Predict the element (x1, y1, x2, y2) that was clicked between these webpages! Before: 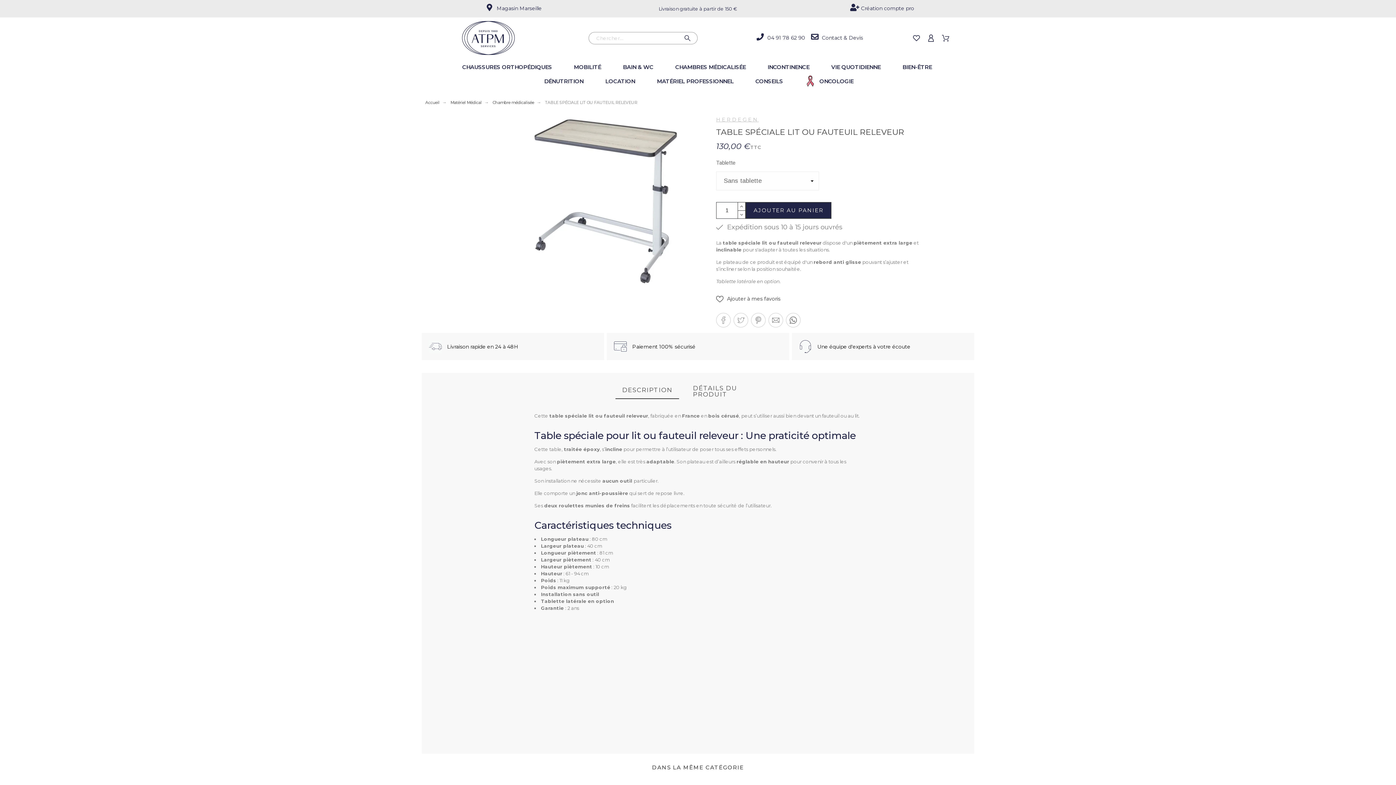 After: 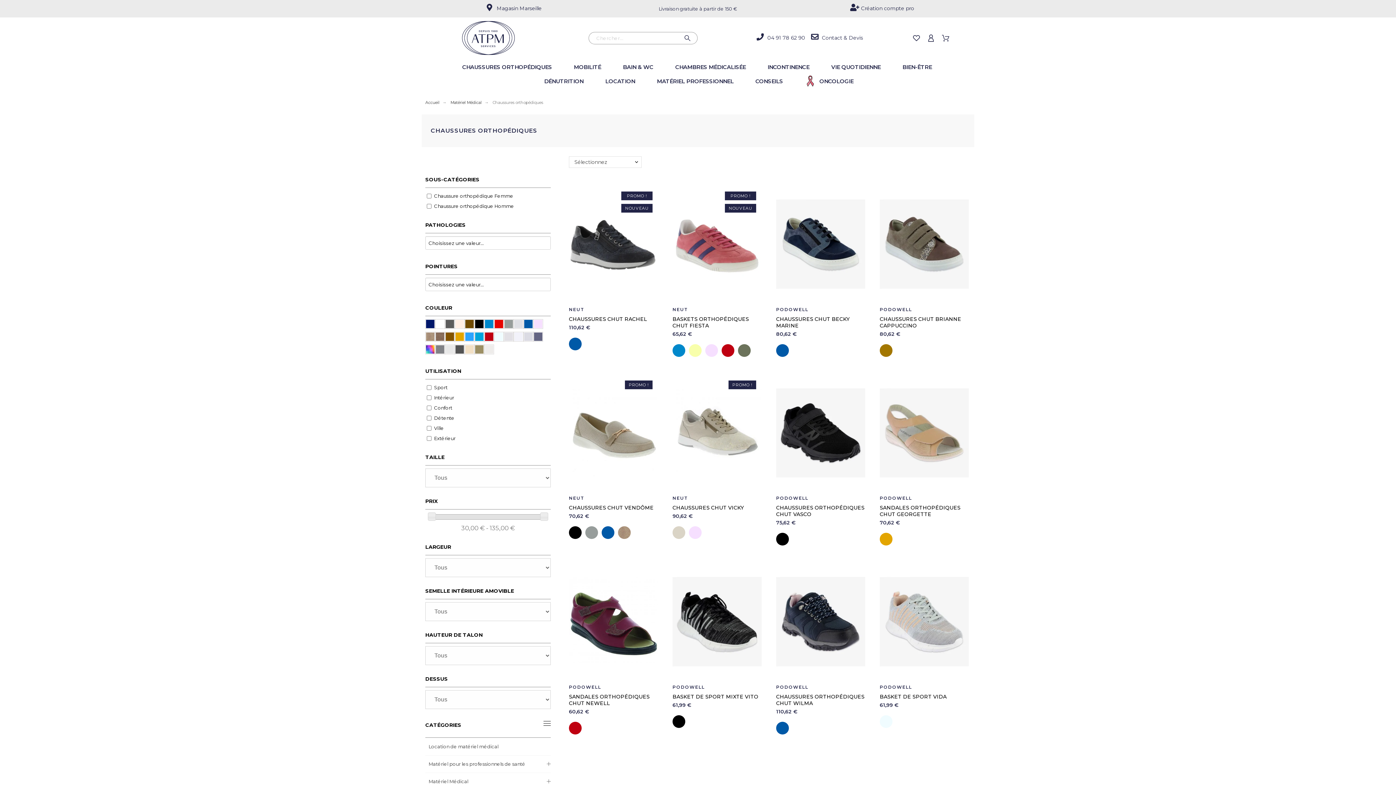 Action: bbox: (462, 62, 554, 75) label: CHAUSSURES ORTHOPÉDIQUES